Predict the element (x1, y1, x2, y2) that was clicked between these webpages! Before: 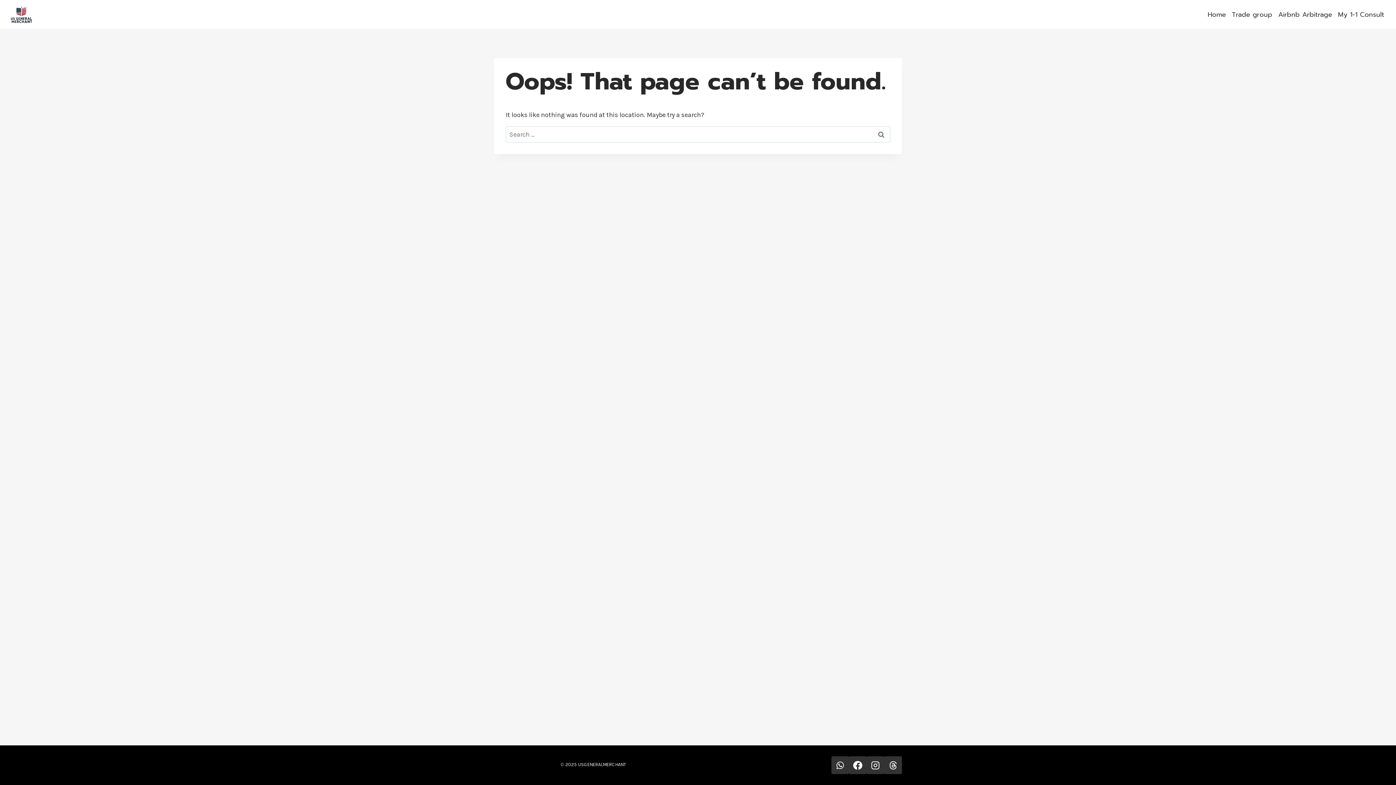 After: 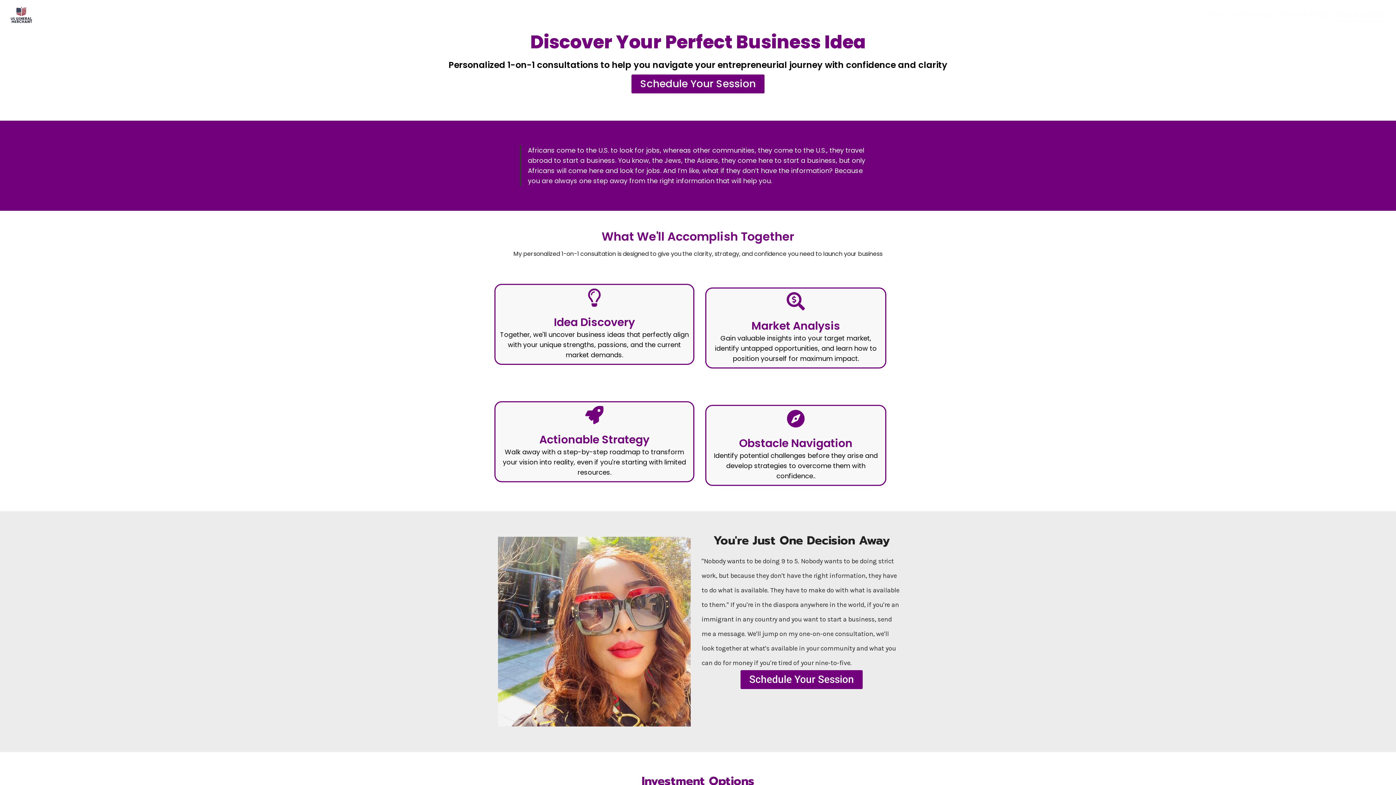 Action: bbox: (1335, 6, 1387, 22) label: My 1-1 Consult